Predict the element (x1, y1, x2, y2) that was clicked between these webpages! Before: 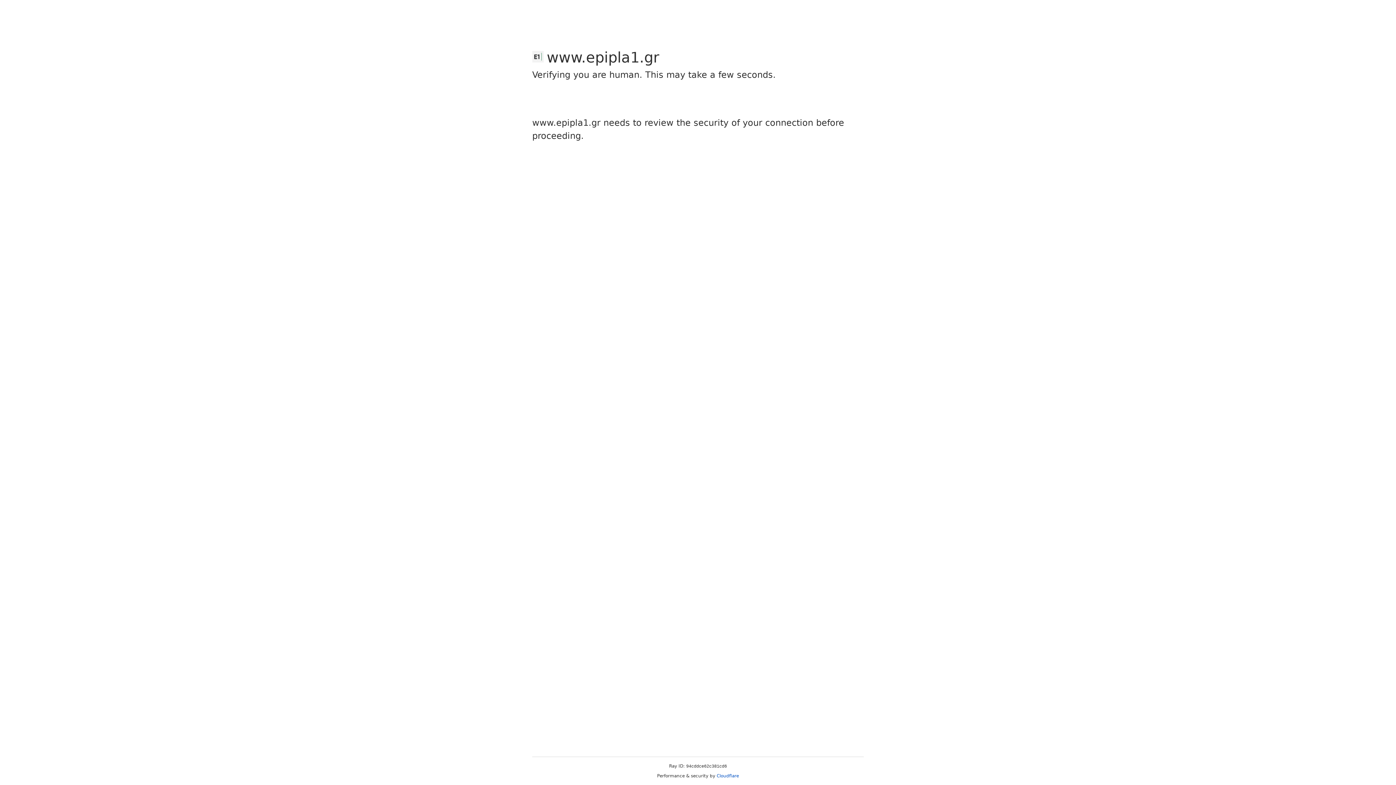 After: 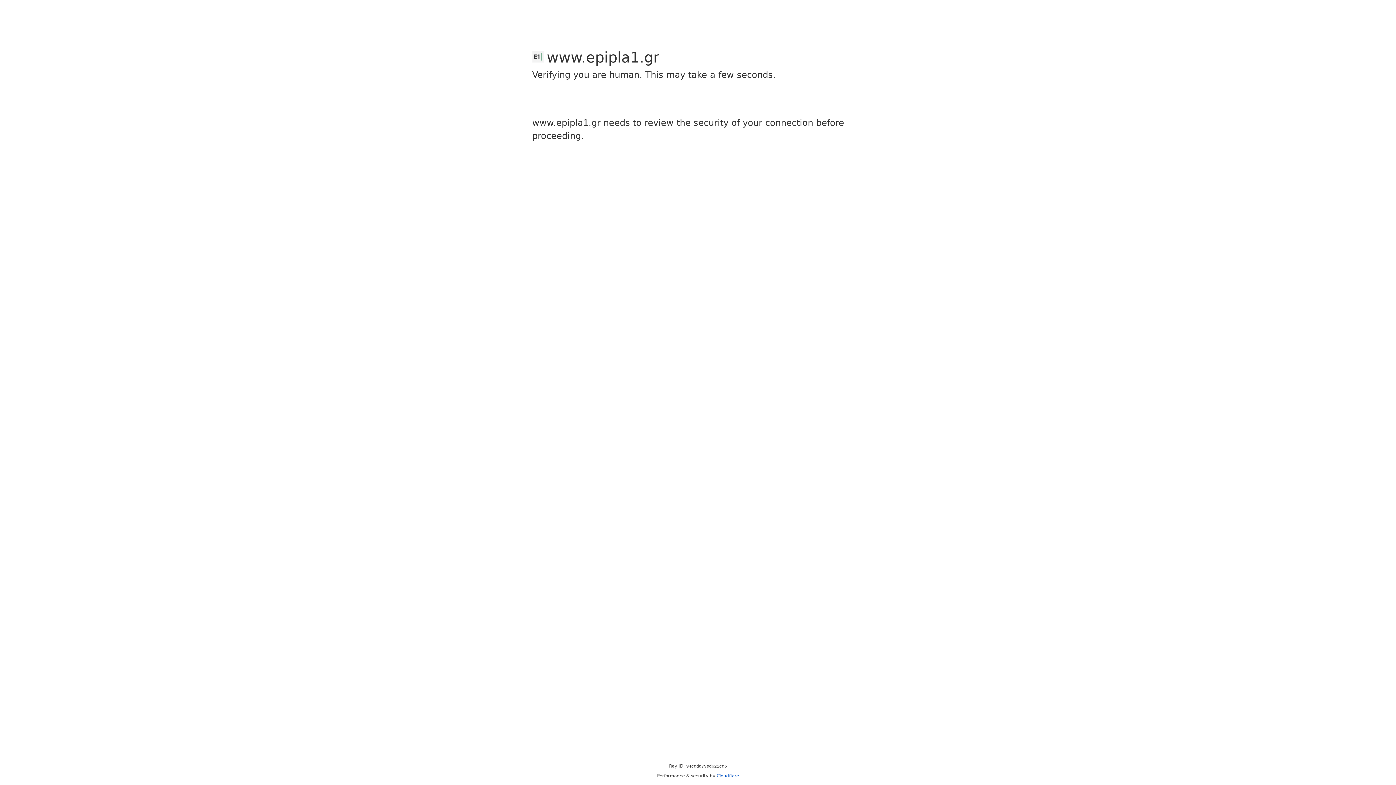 Action: bbox: (716, 773, 739, 778) label: Cloudflare